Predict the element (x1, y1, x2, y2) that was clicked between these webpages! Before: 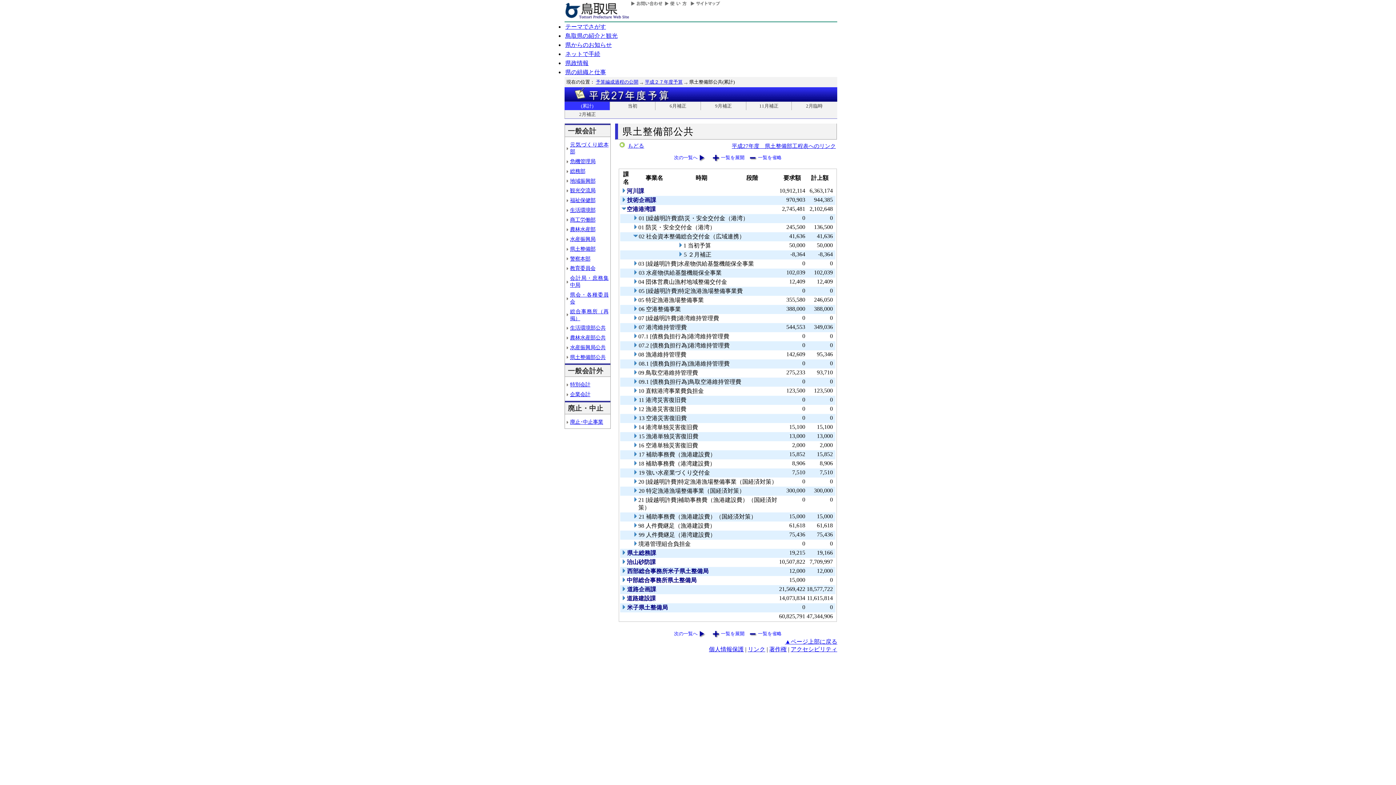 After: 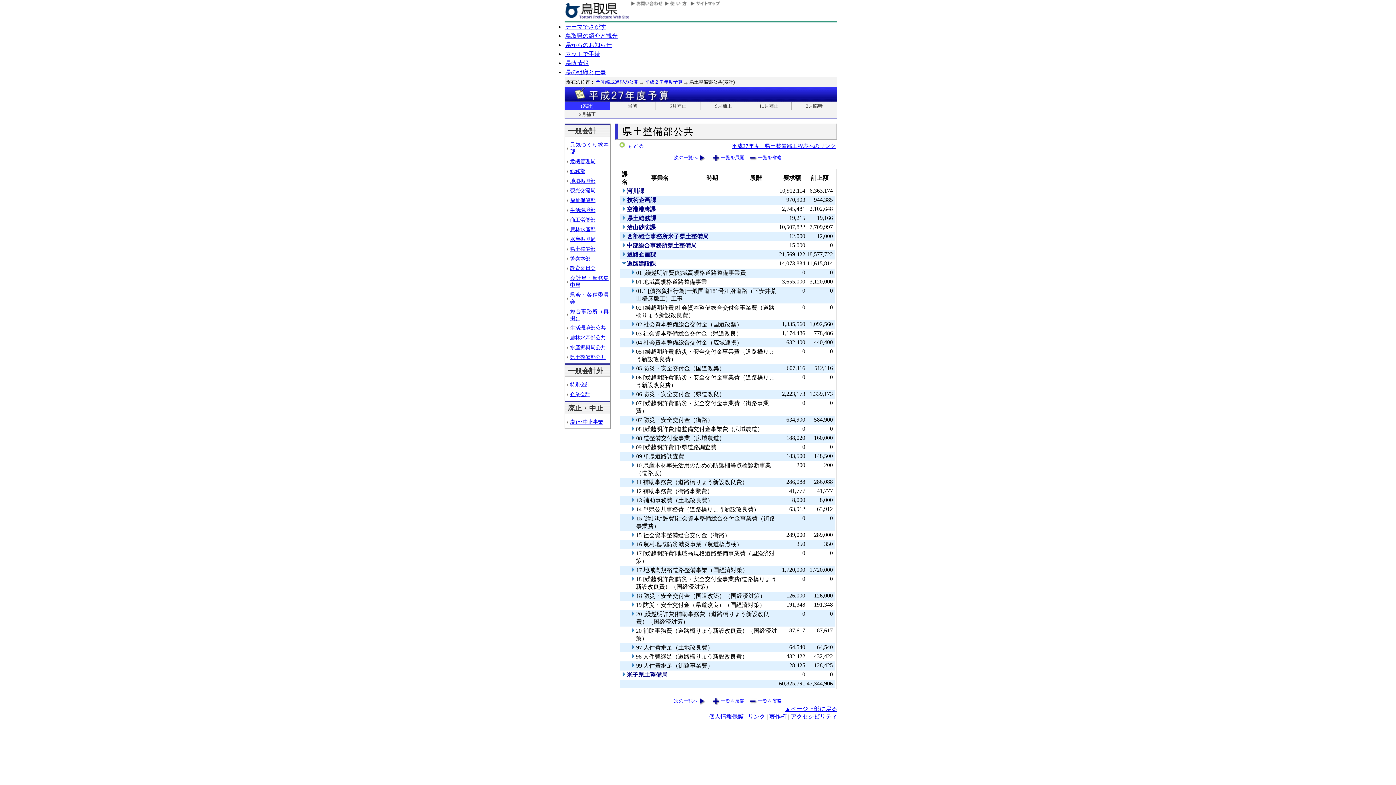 Action: bbox: (621, 596, 626, 602)